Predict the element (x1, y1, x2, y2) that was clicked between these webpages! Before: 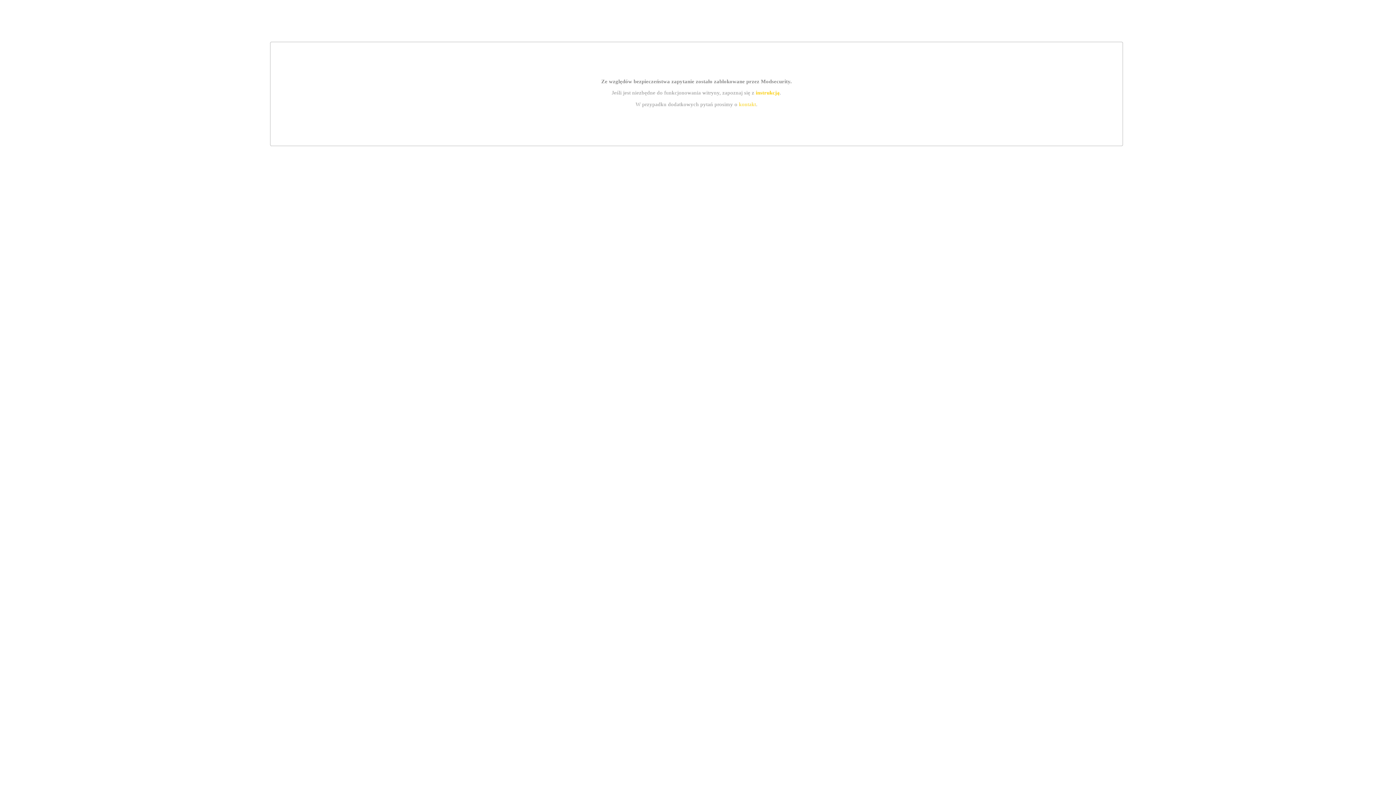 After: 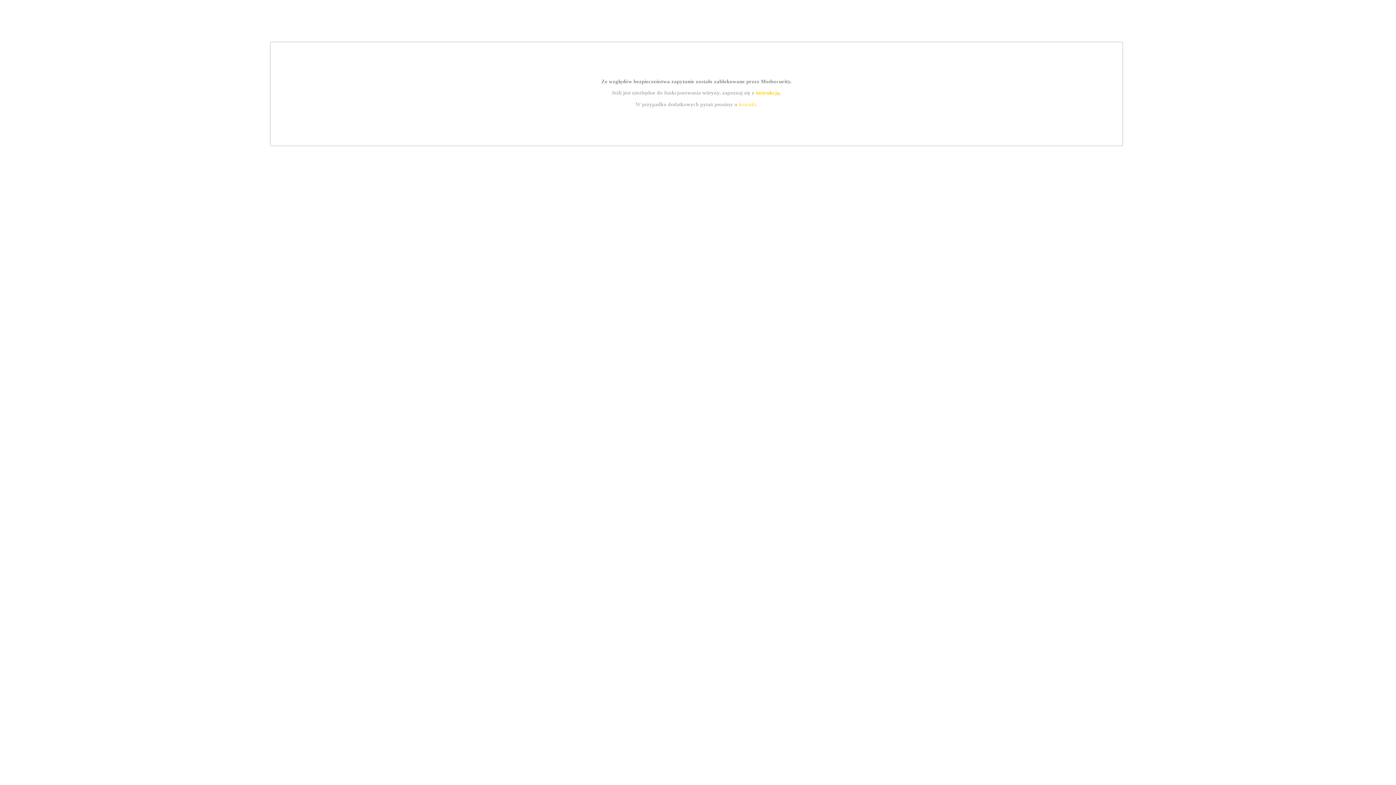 Action: label: kontakt bbox: (739, 101, 756, 107)